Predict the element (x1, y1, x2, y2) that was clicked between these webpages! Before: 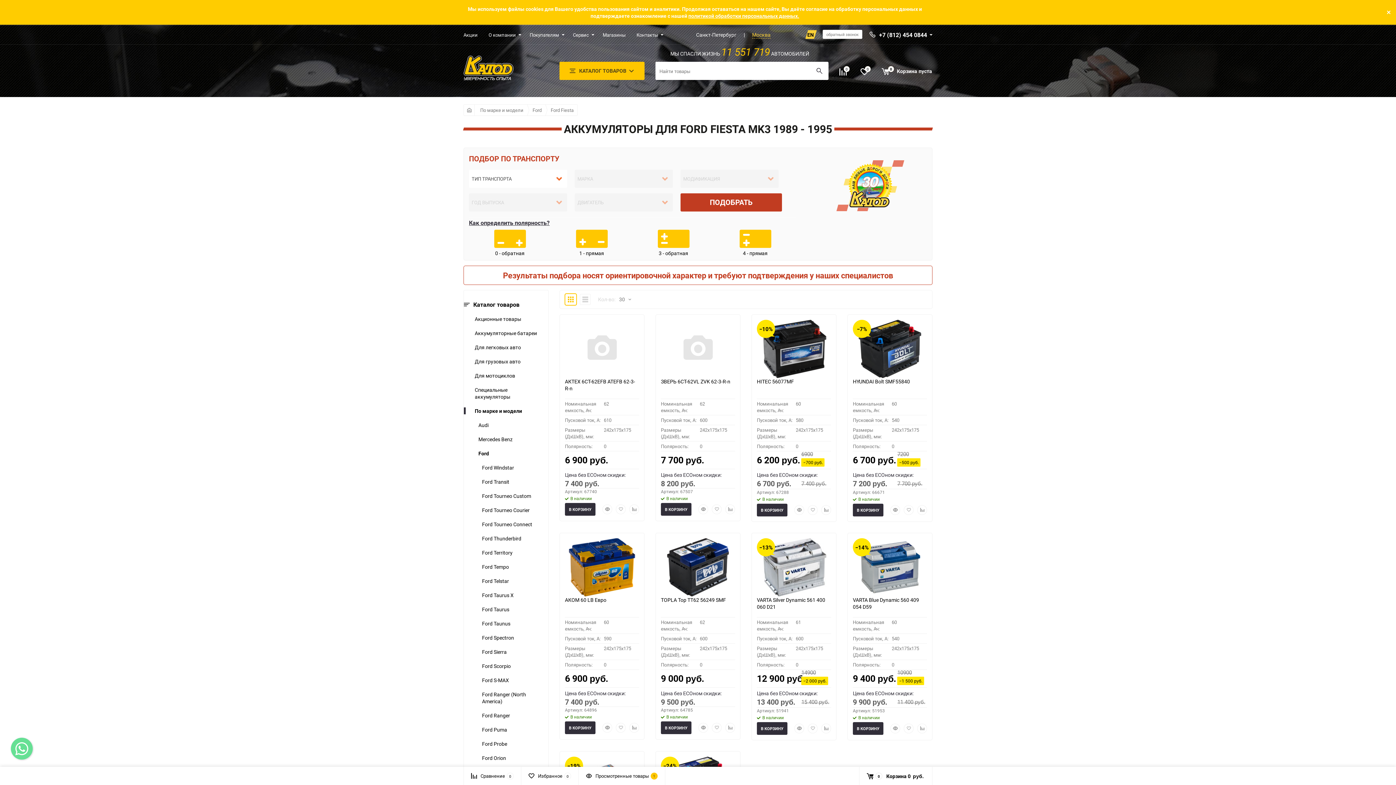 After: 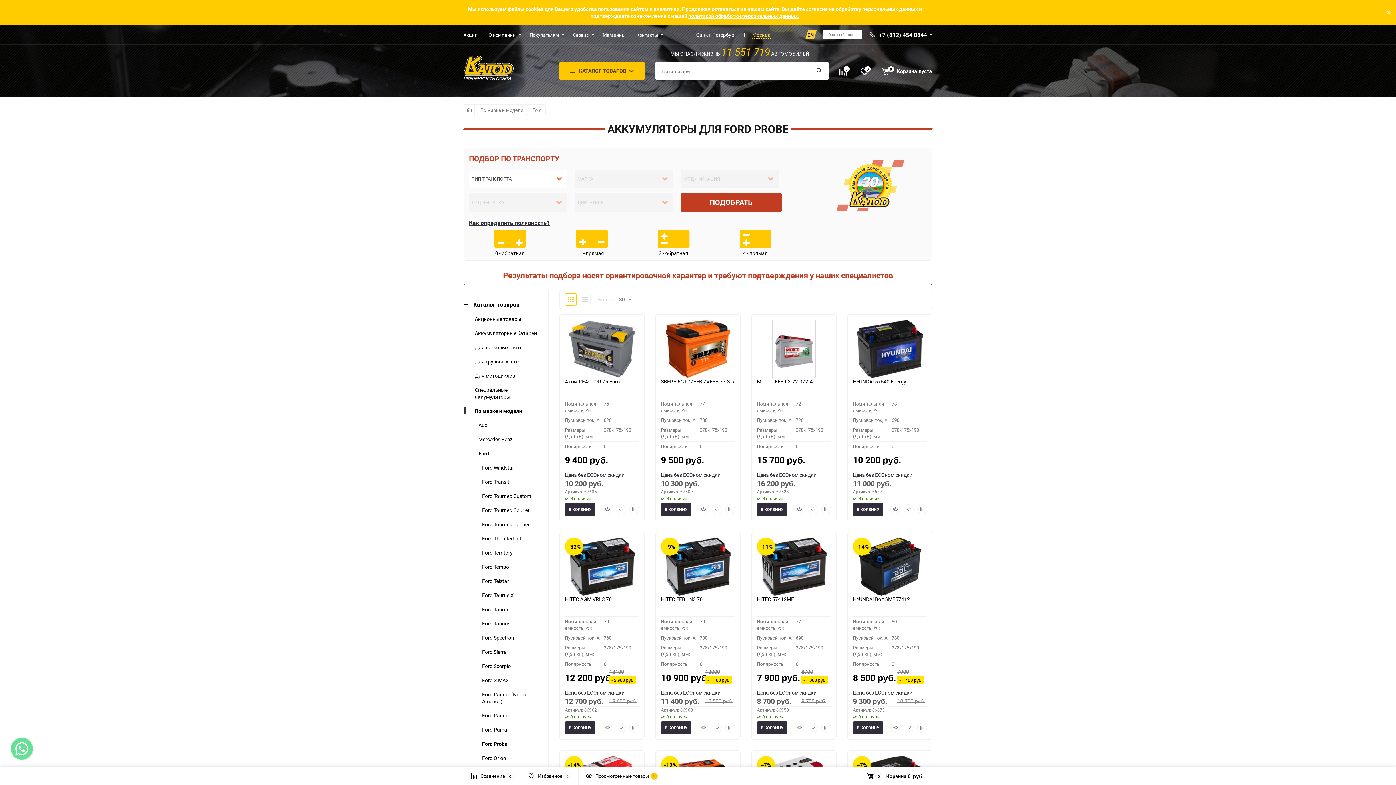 Action: bbox: (482, 740, 507, 747) label: Ford Probe